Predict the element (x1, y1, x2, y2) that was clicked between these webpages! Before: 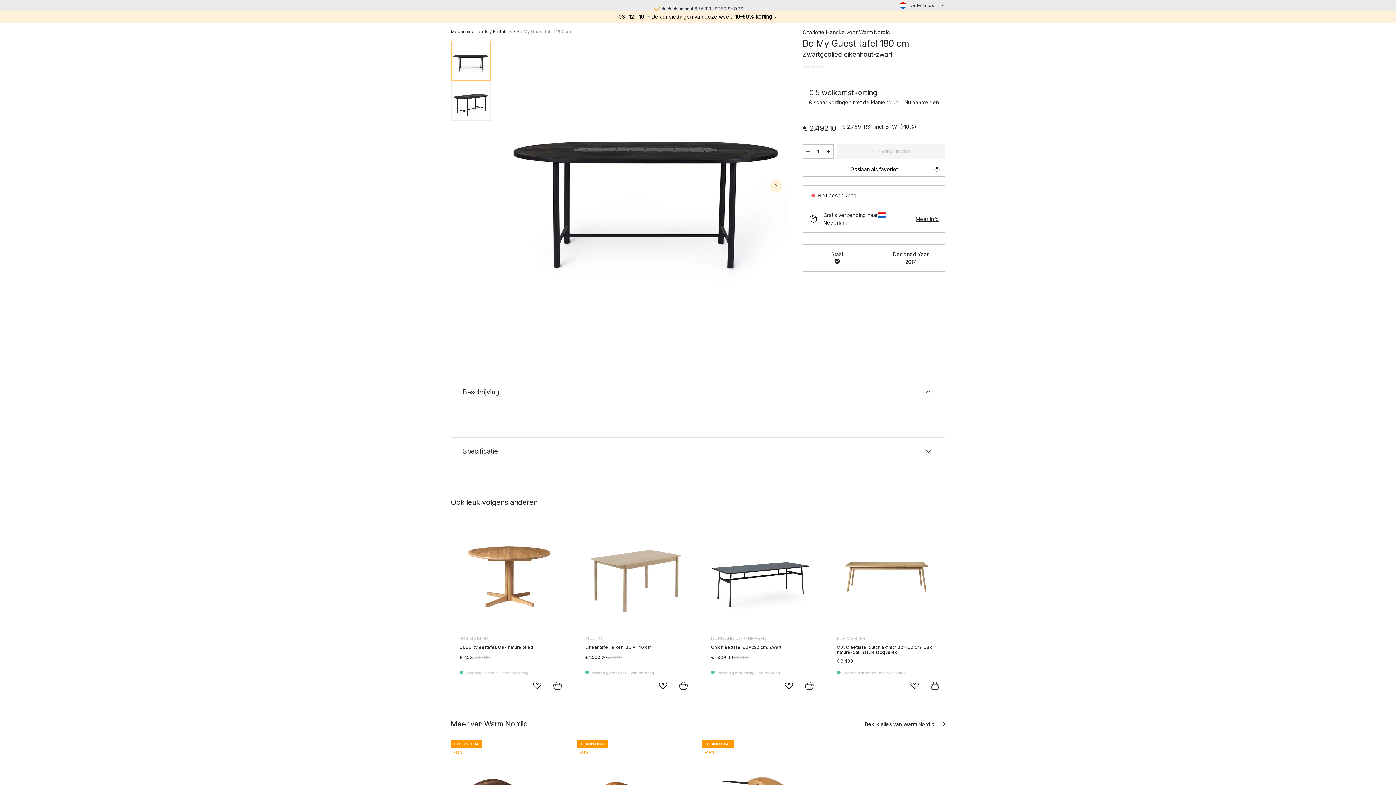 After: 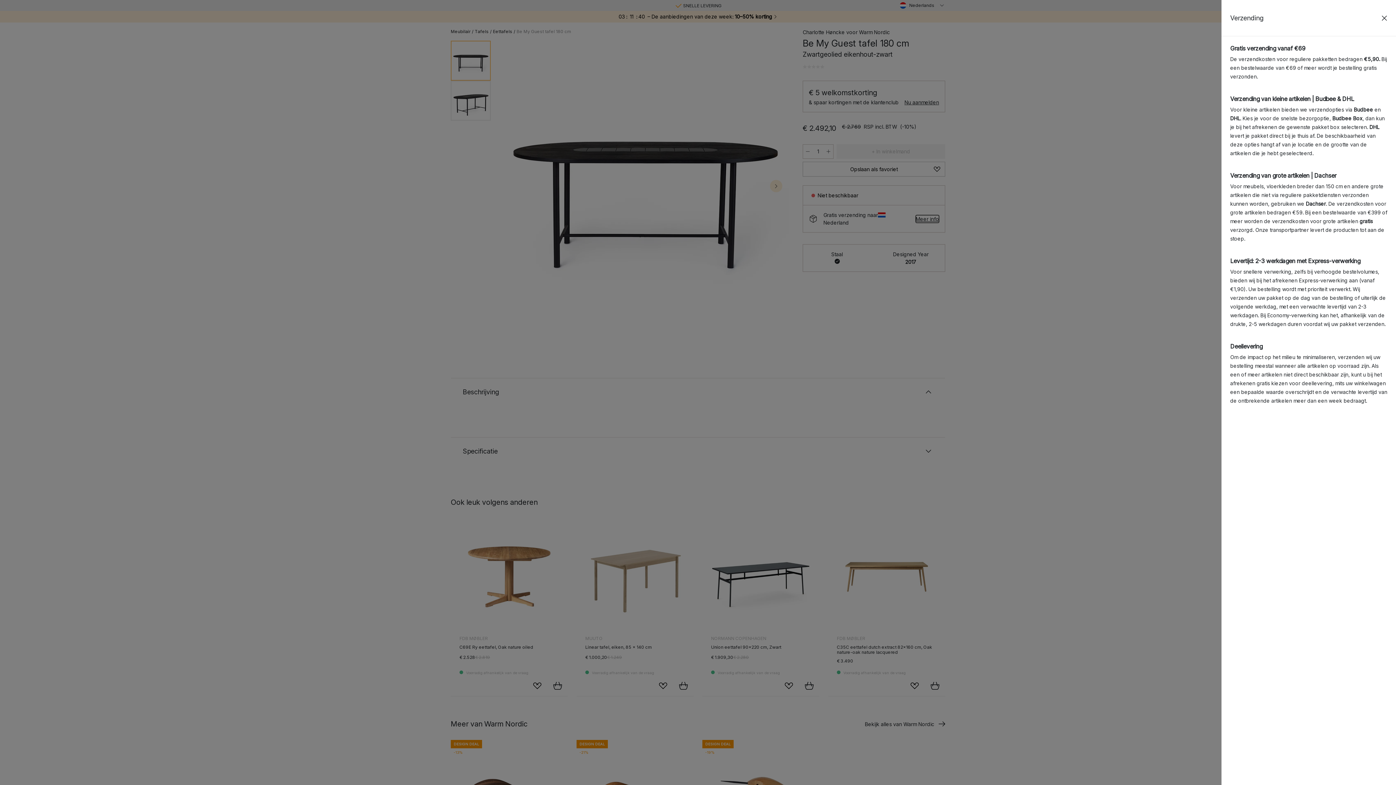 Action: bbox: (916, 215, 939, 222) label: Meer info